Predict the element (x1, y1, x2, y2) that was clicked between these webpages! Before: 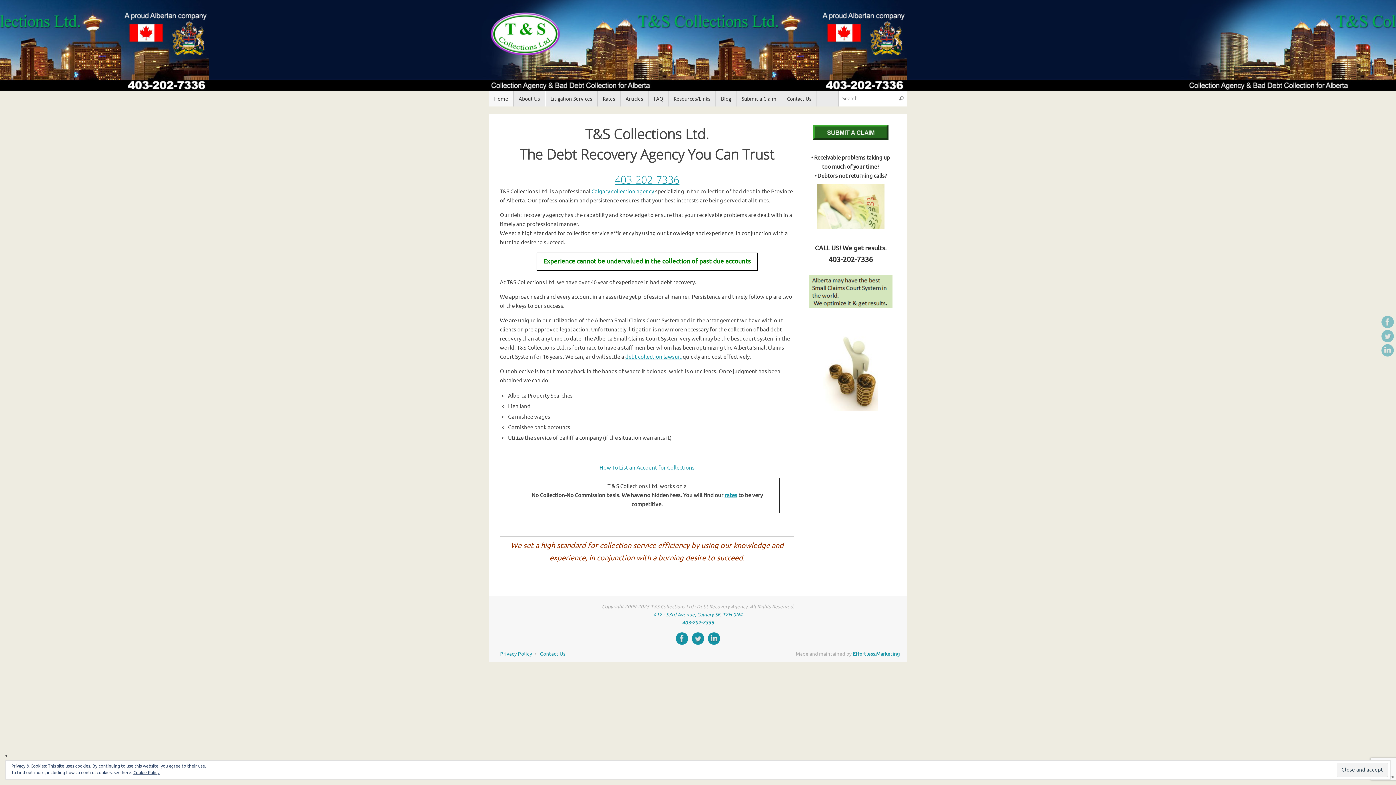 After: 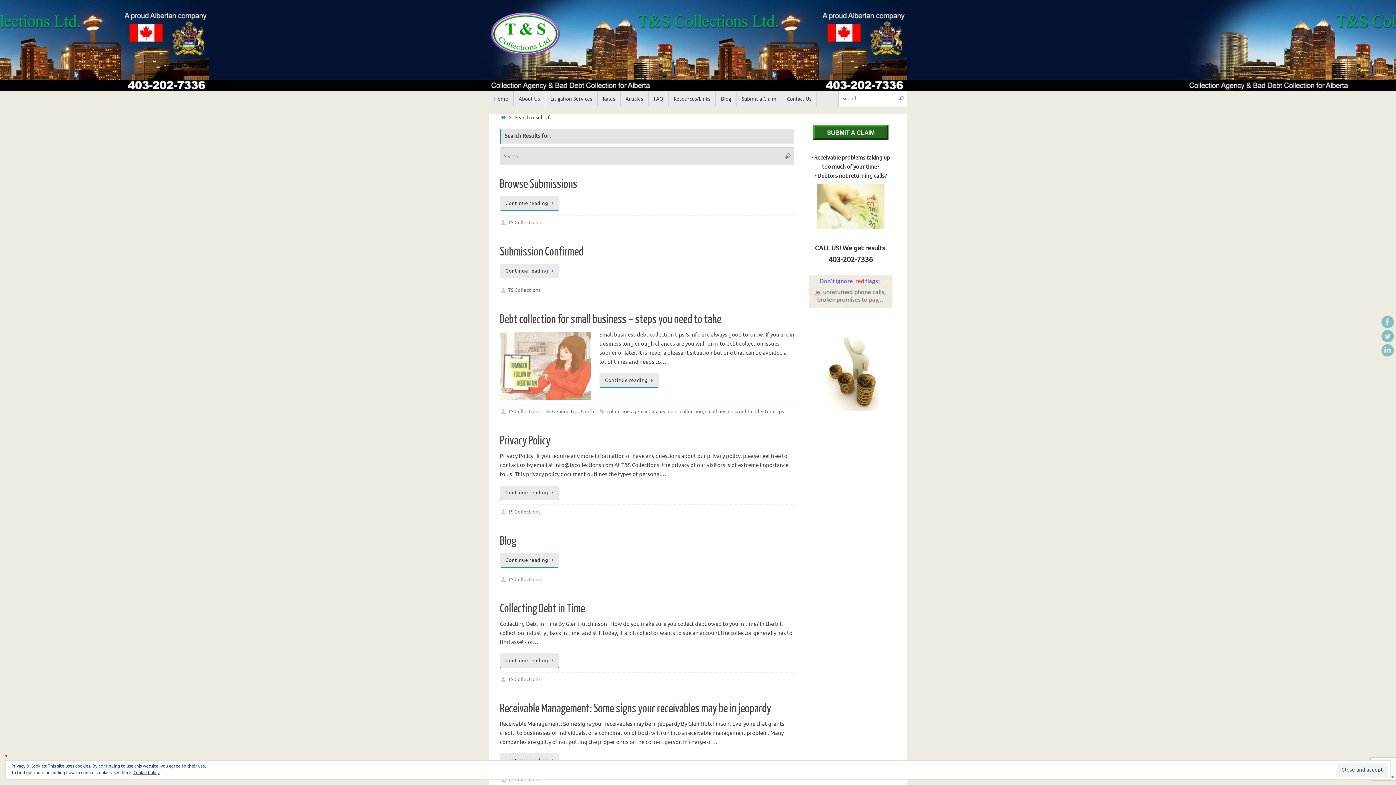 Action: label: Search bbox: (895, 90, 907, 106)